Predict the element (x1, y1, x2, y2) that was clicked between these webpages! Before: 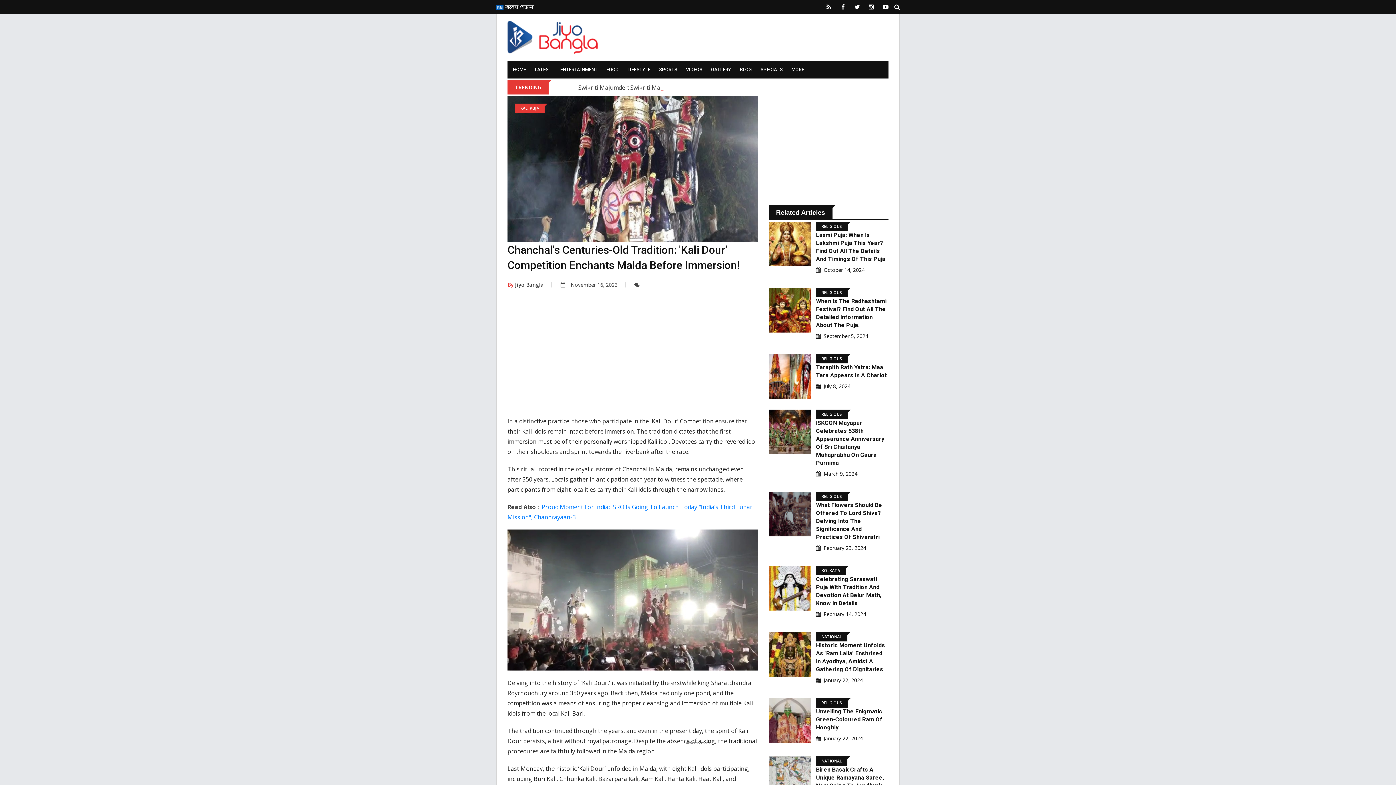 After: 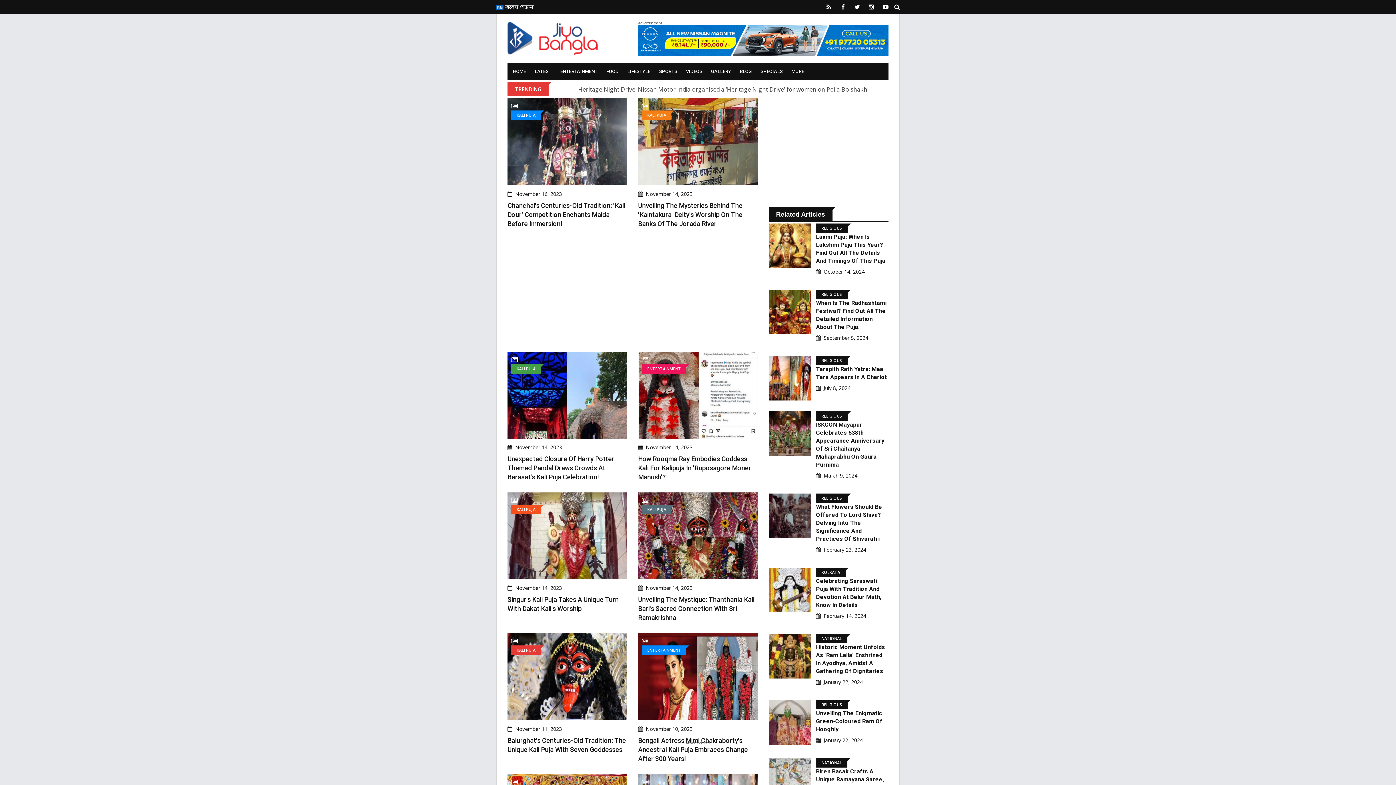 Action: label: KALI PUJA bbox: (520, 105, 539, 110)